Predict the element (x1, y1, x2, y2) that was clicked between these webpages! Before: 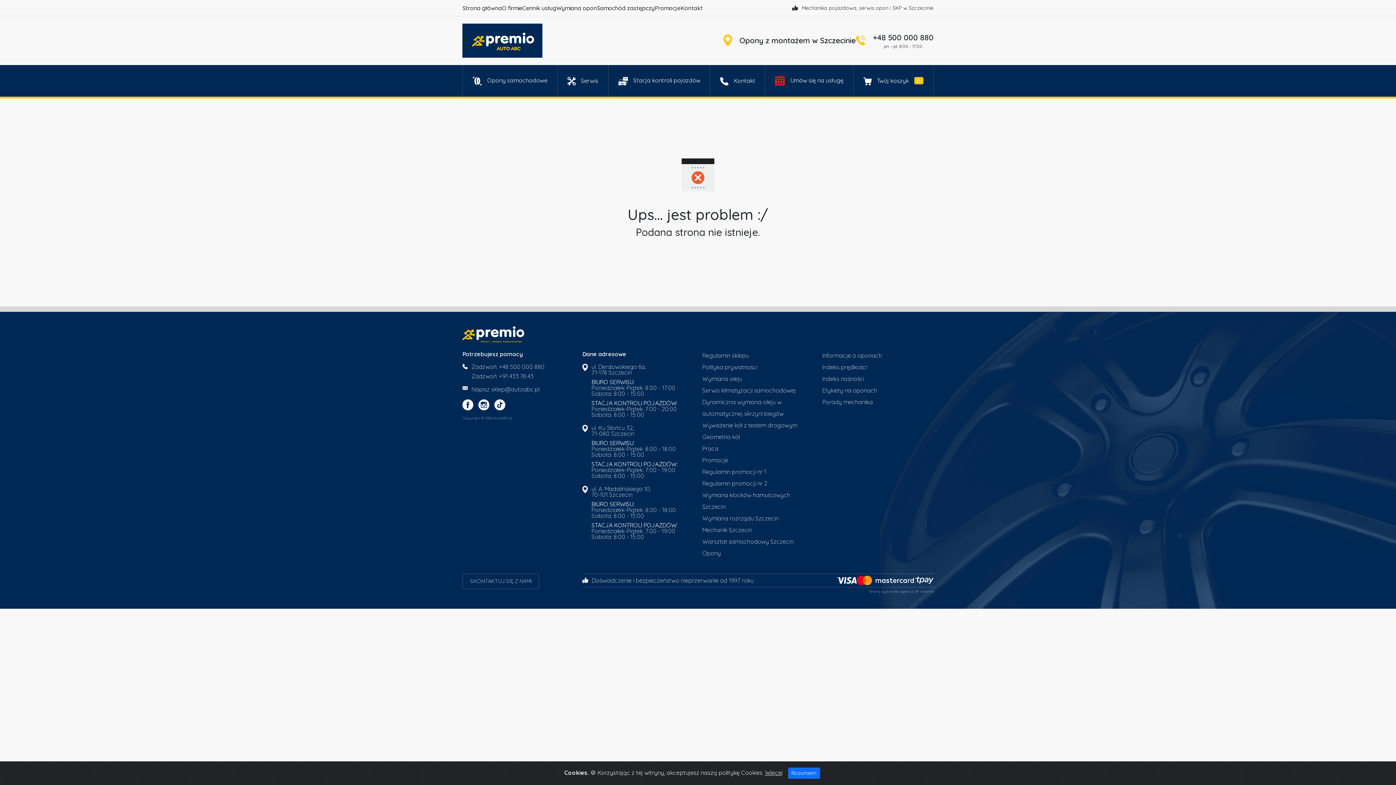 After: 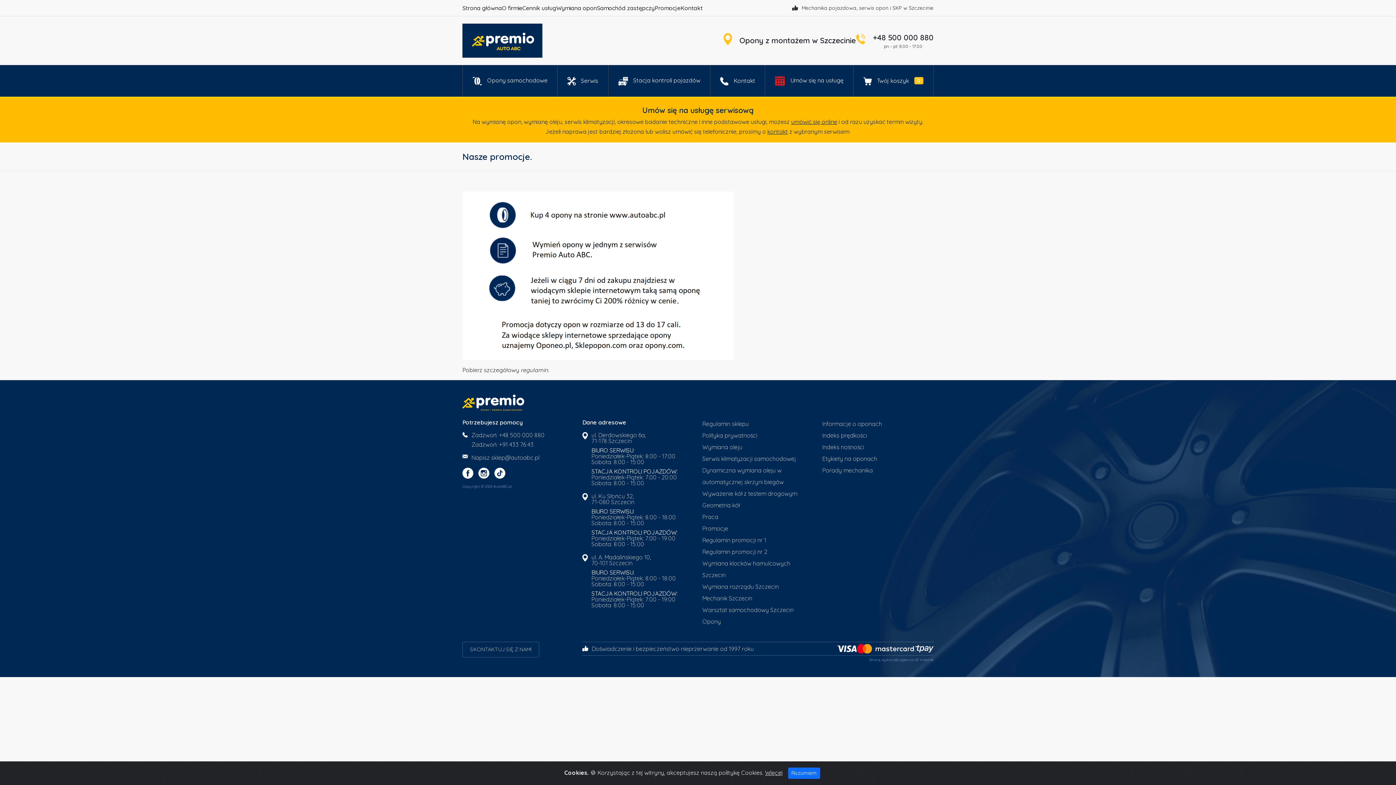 Action: label: Promocje bbox: (654, 0, 680, 16)